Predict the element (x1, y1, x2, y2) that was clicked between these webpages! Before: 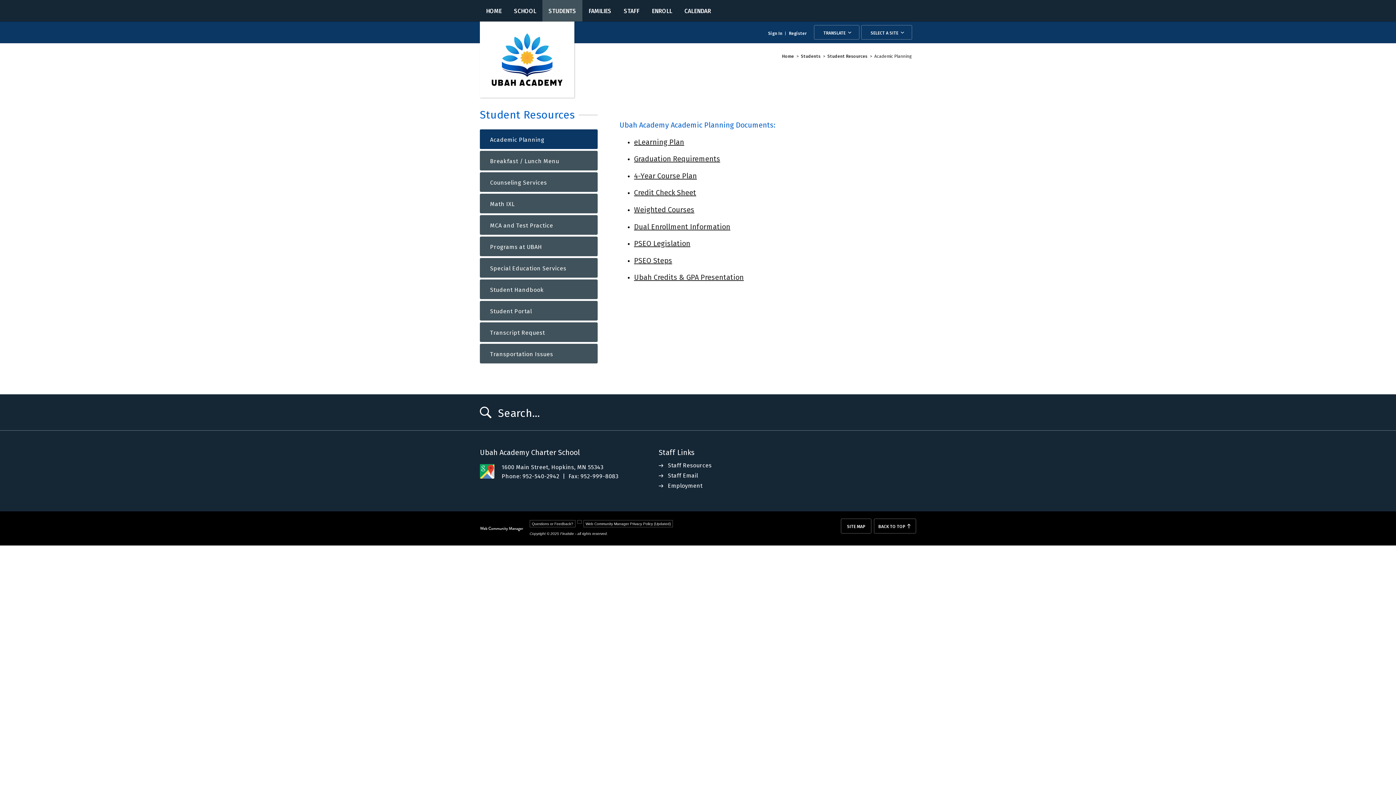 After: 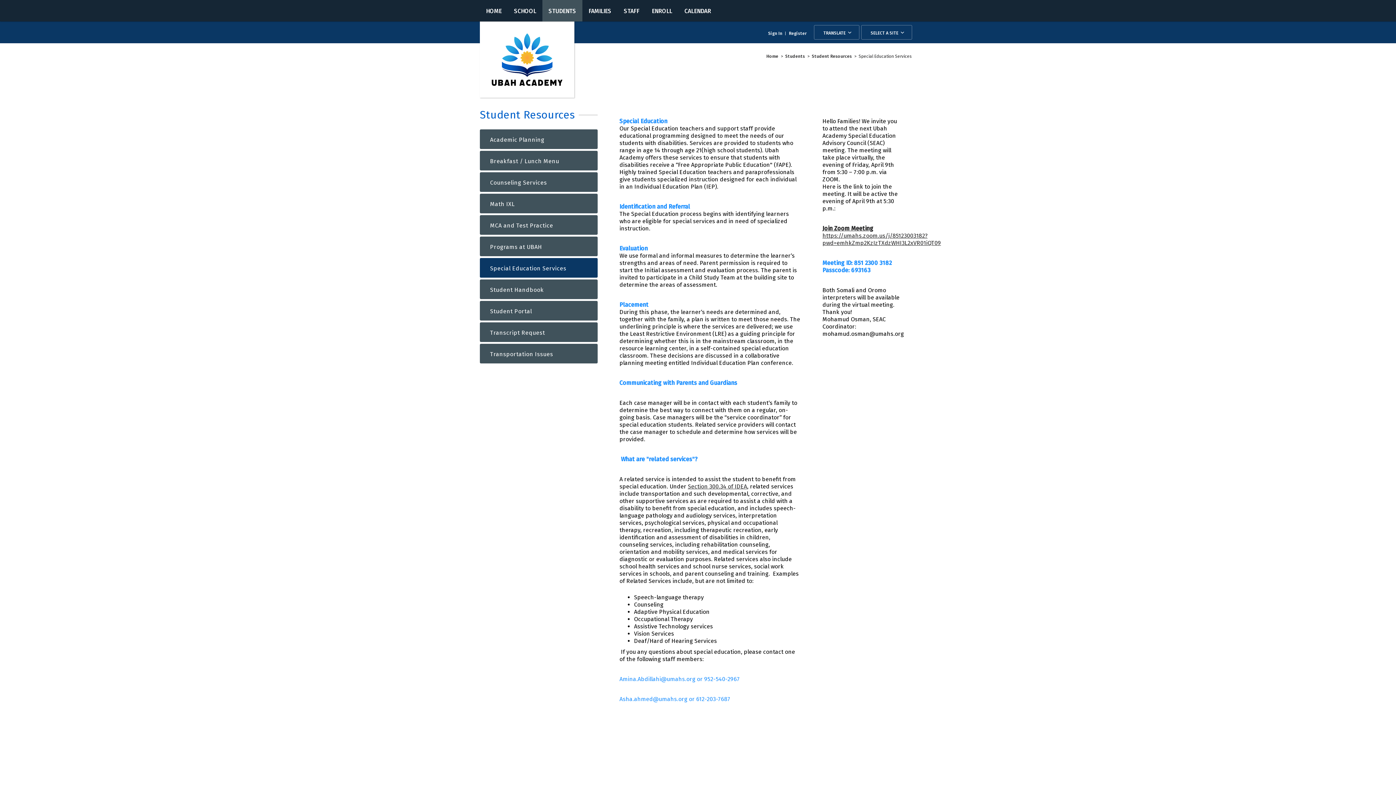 Action: label: Special Education Services bbox: (480, 258, 597, 277)